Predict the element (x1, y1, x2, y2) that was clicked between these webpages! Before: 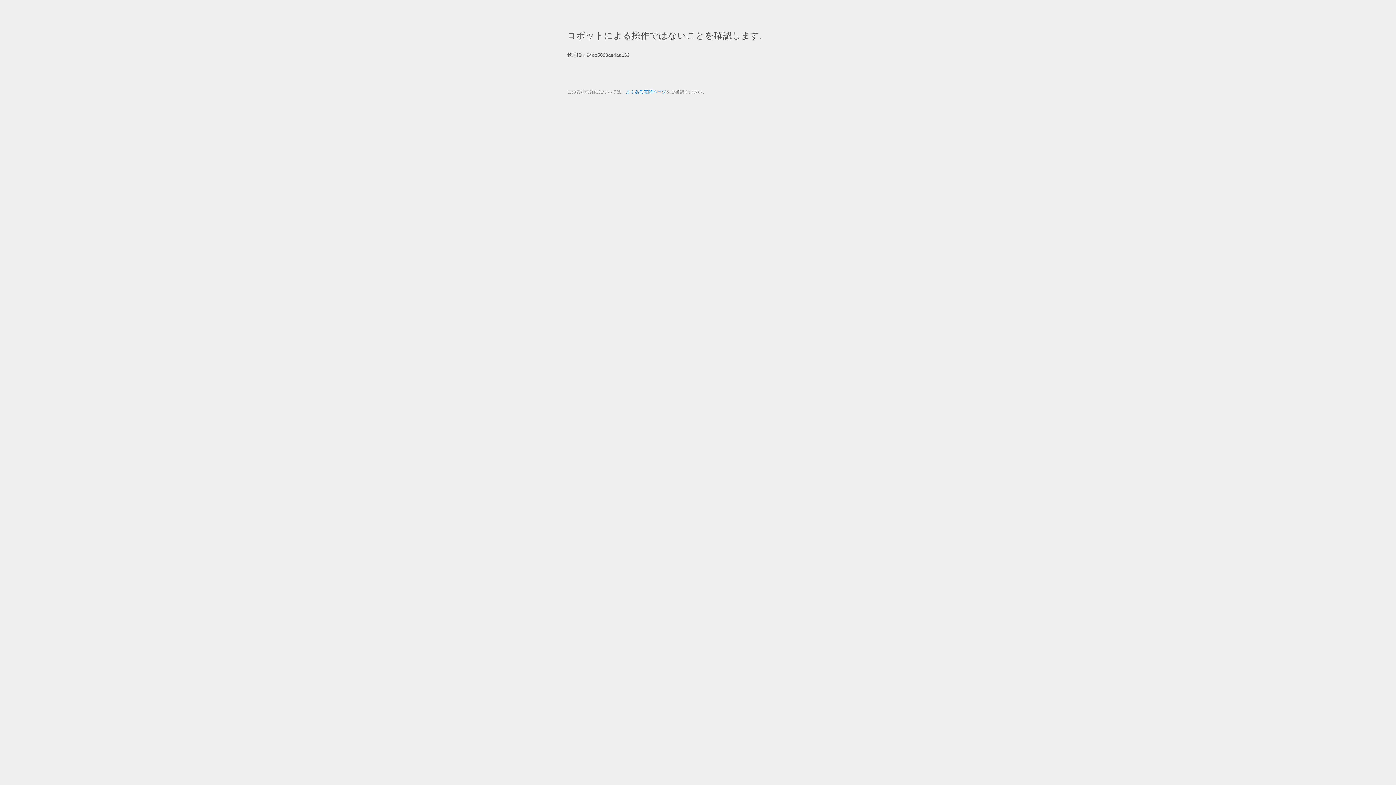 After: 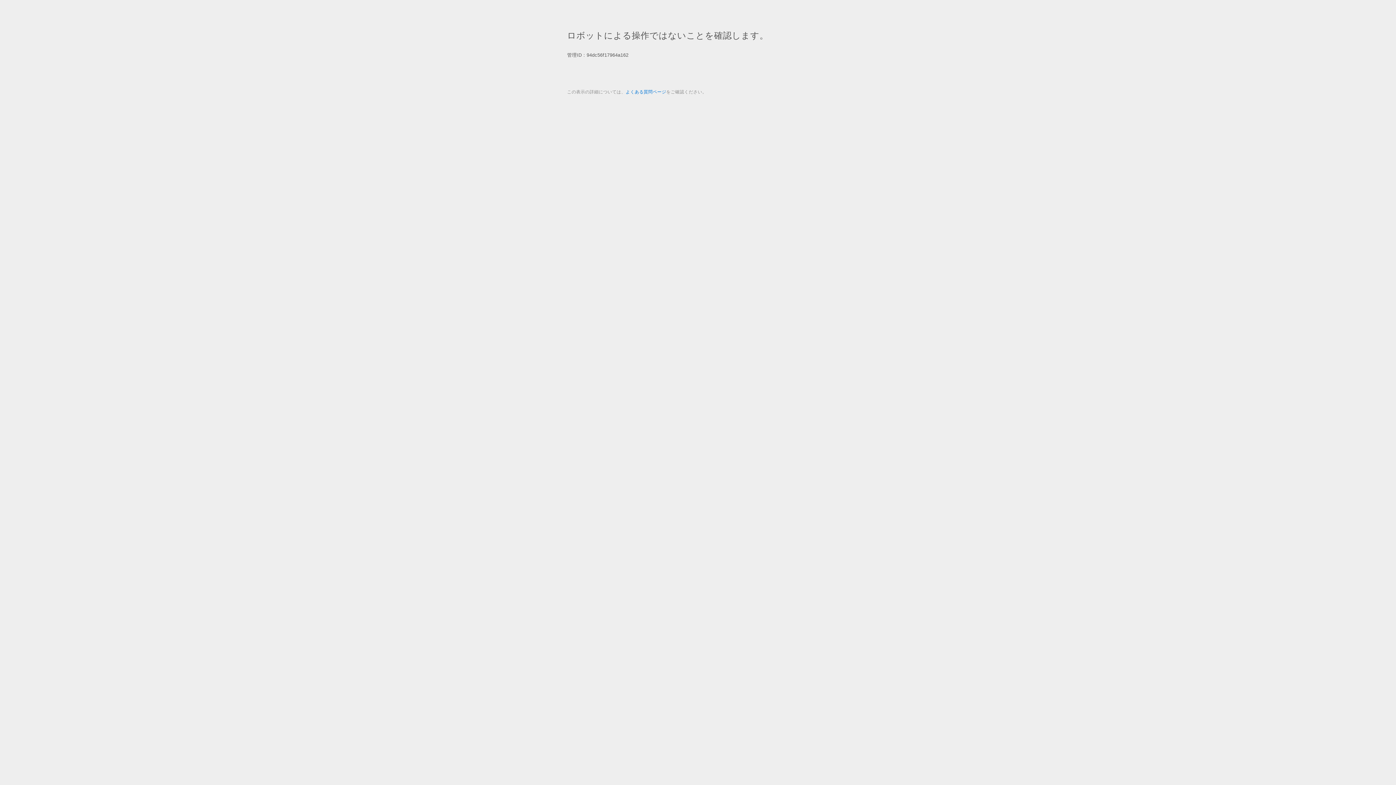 Action: bbox: (625, 89, 666, 94) label: よくある質問ページ